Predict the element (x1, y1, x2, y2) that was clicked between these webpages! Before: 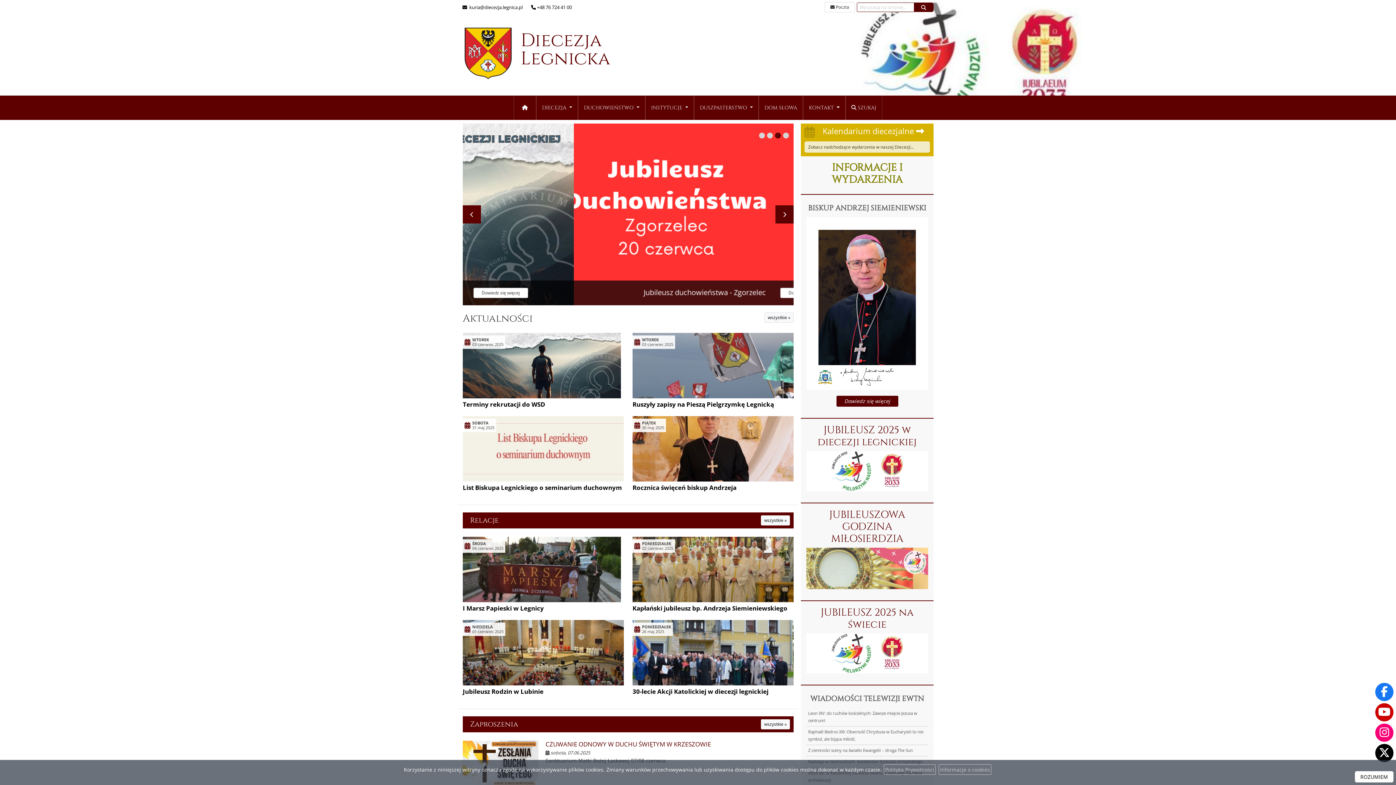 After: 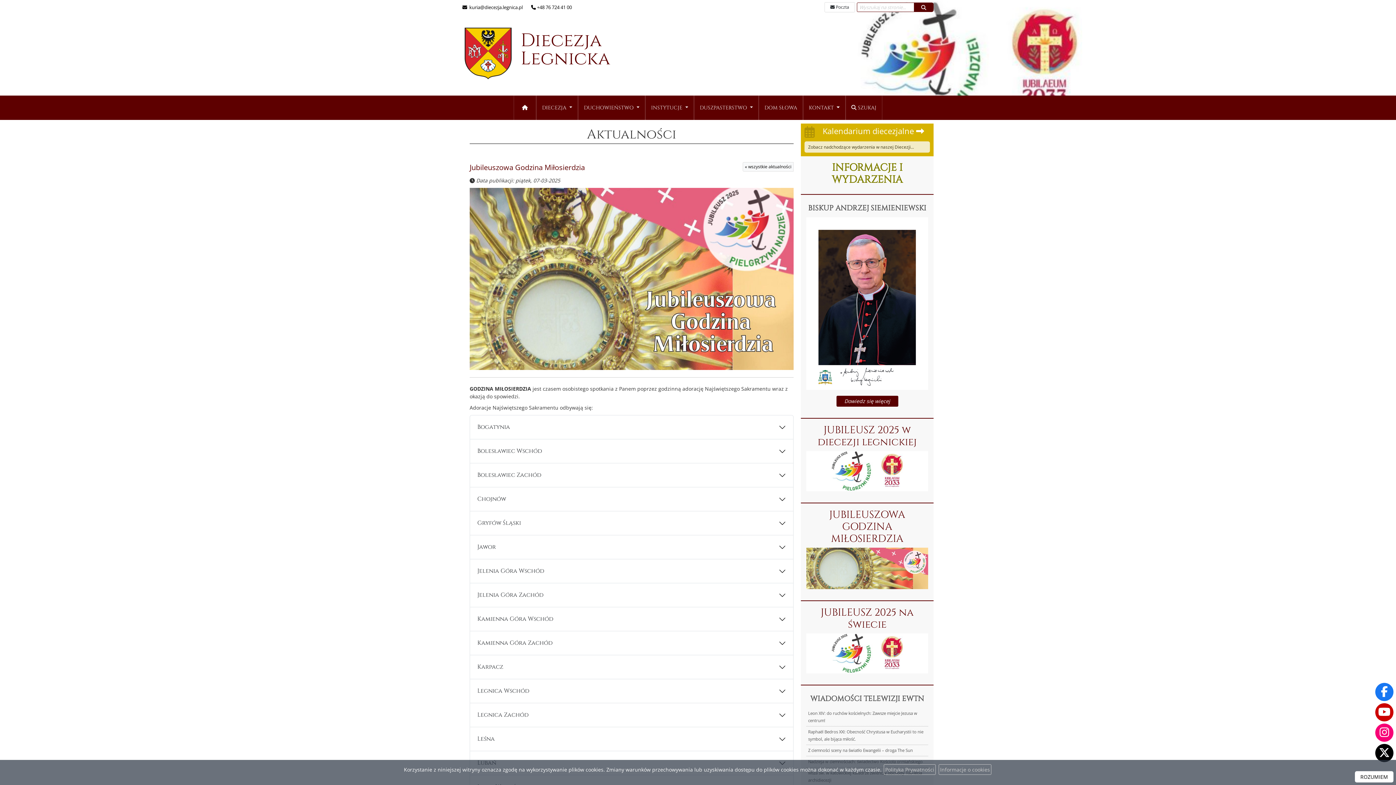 Action: bbox: (829, 508, 905, 545) label: JUBILEUSZOWA GODZINA MIŁOSIERDZIA